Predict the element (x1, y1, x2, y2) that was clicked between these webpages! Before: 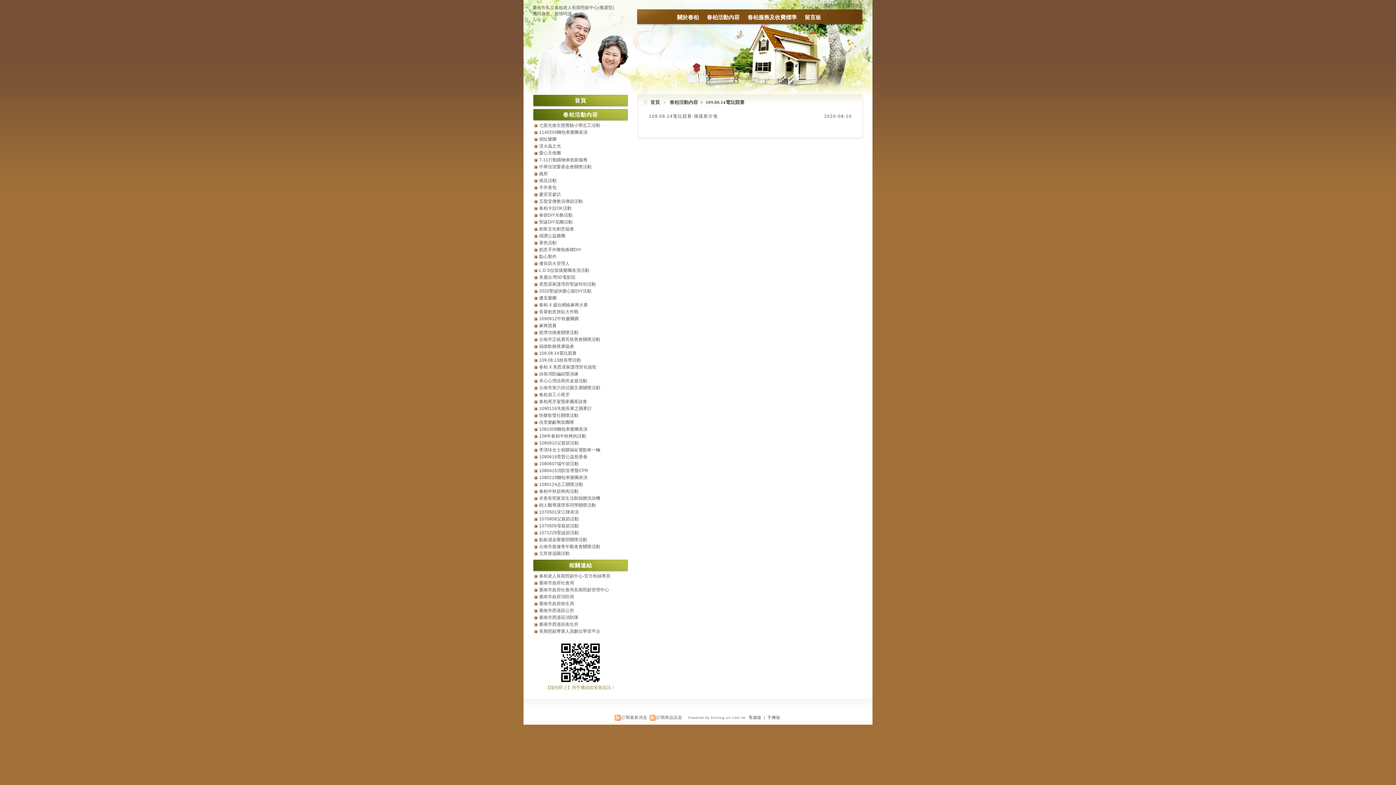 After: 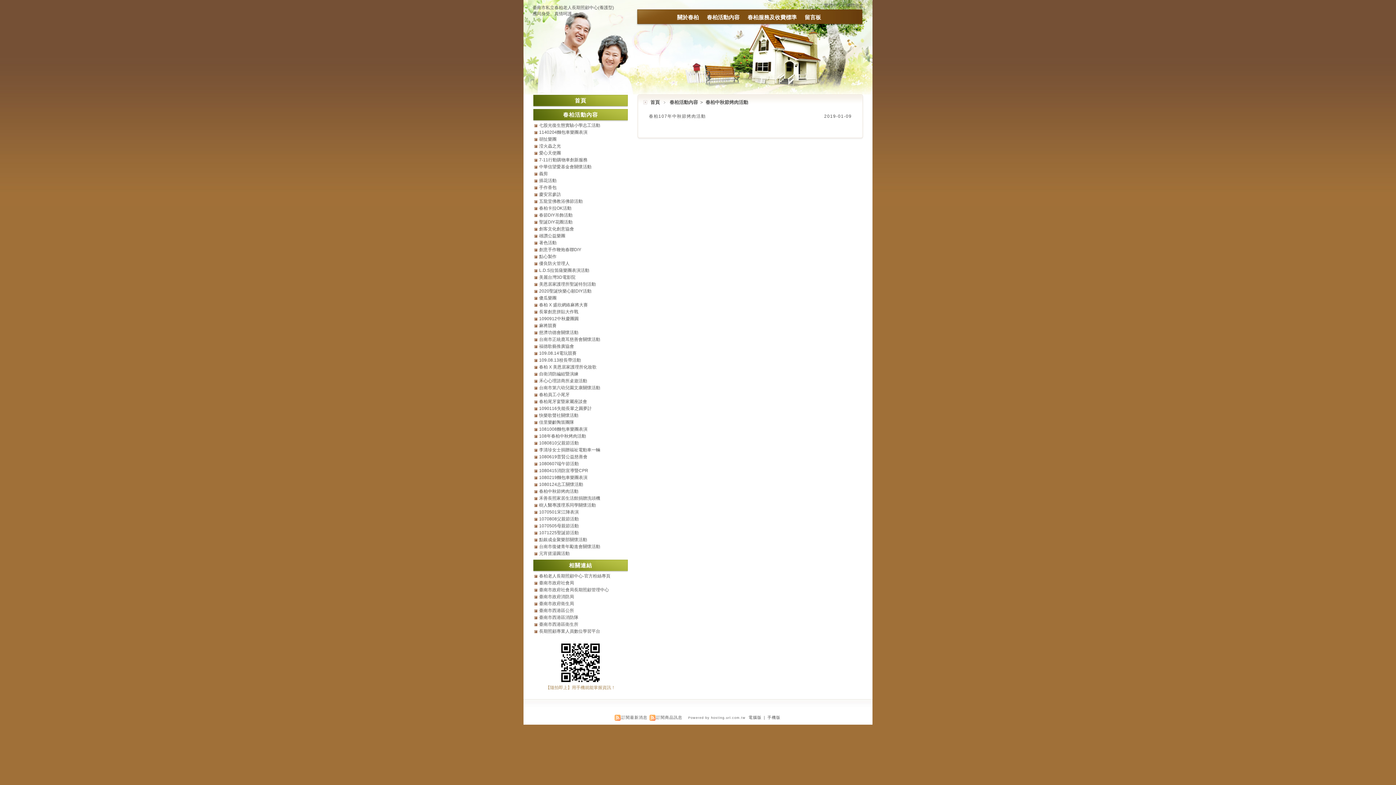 Action: label: 春柏中秋節烤肉活動 bbox: (533, 488, 628, 494)